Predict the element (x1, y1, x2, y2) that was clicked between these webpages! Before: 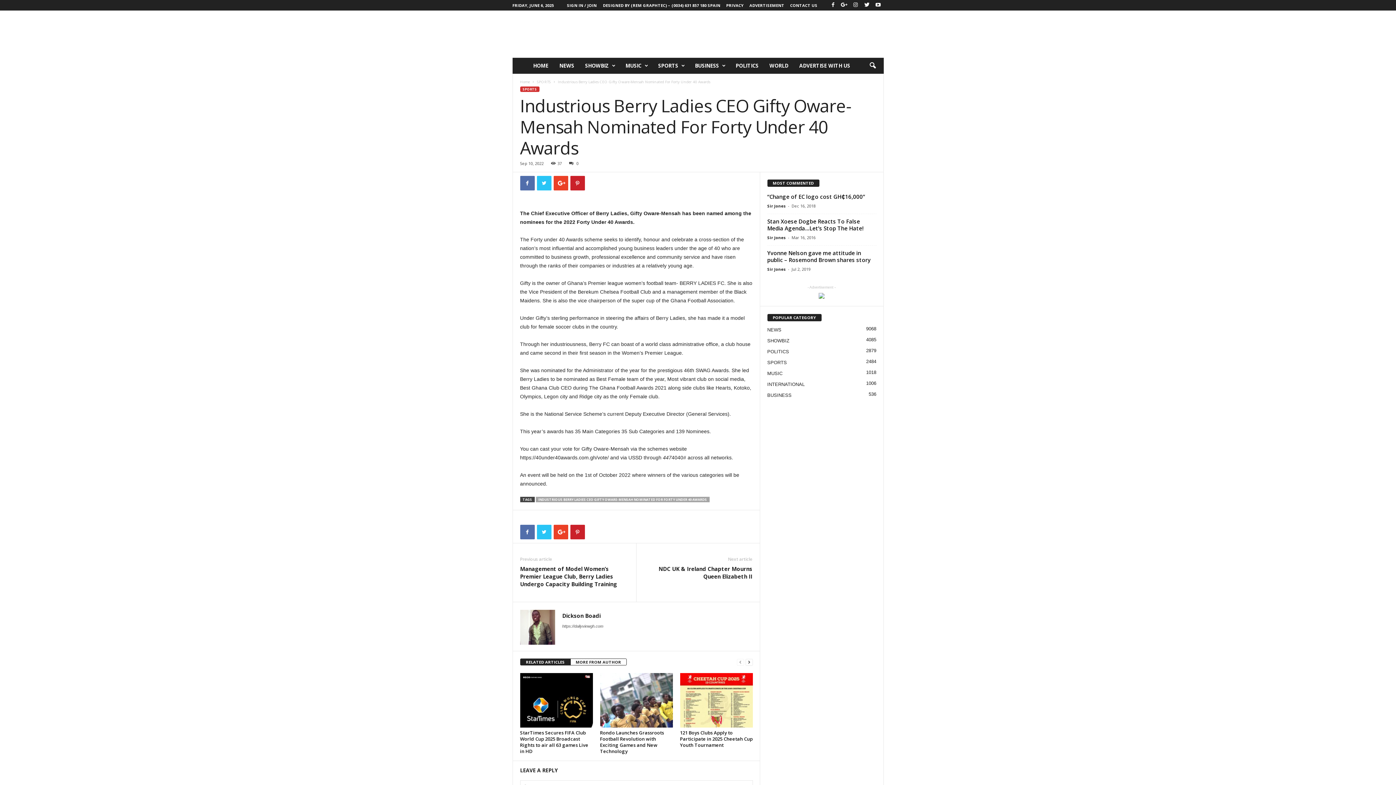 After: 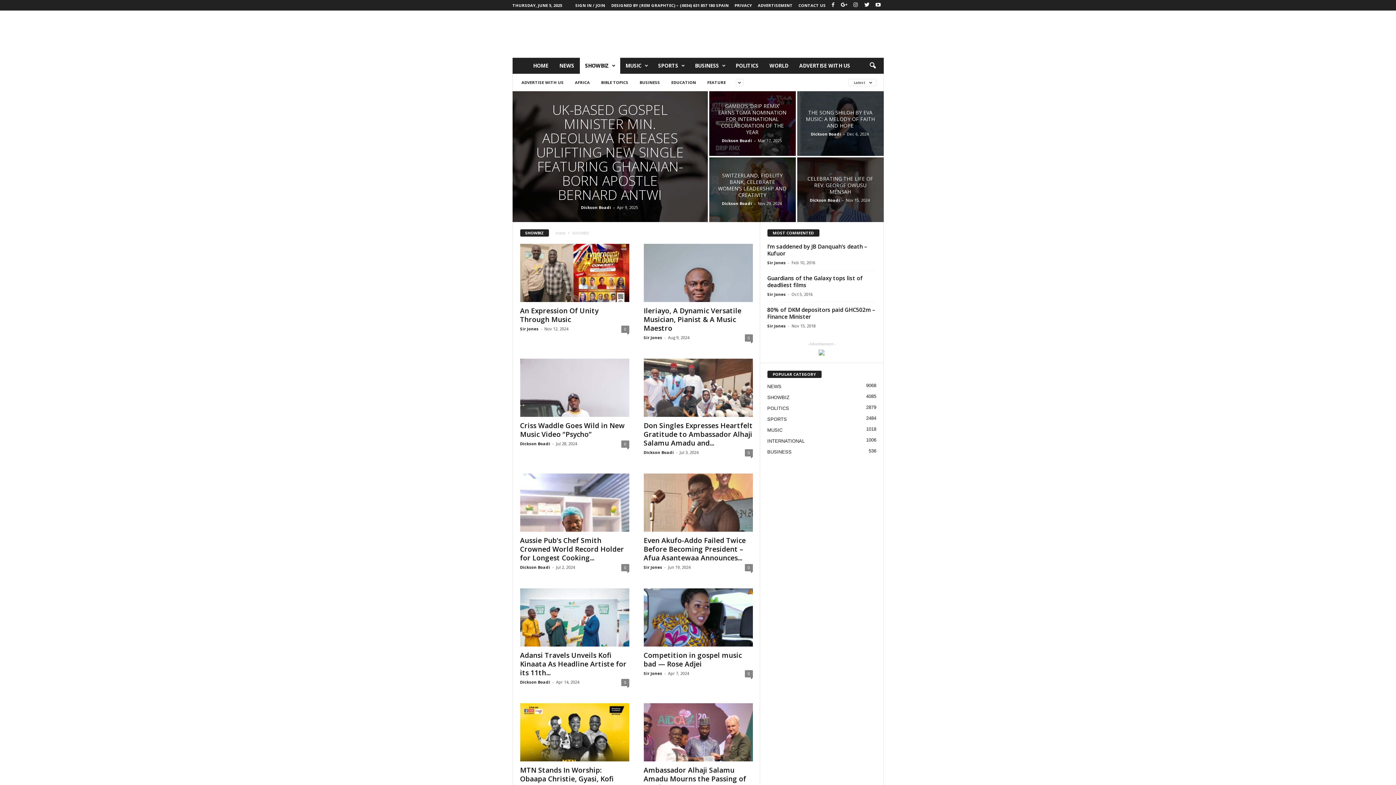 Action: label: SHOWBIZ
4085 bbox: (767, 338, 789, 343)